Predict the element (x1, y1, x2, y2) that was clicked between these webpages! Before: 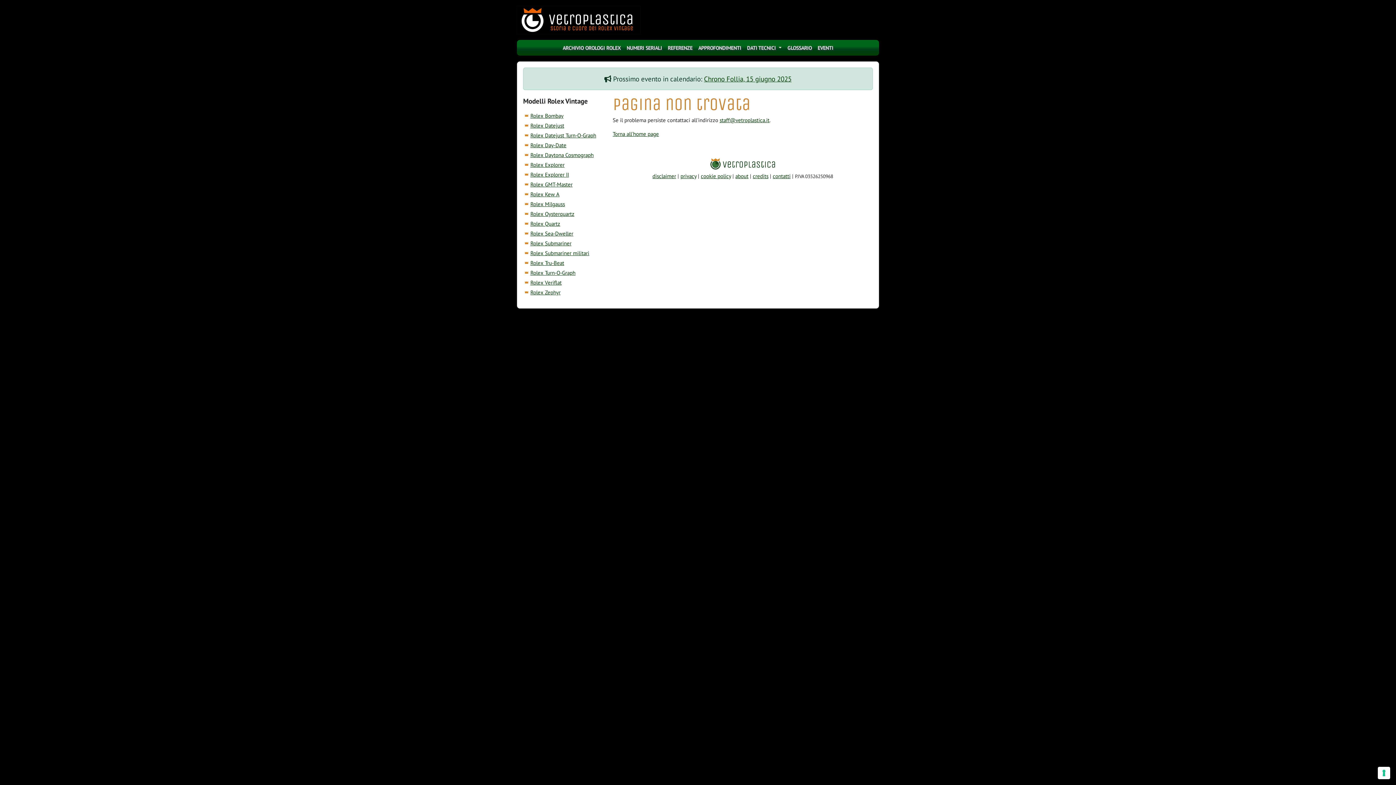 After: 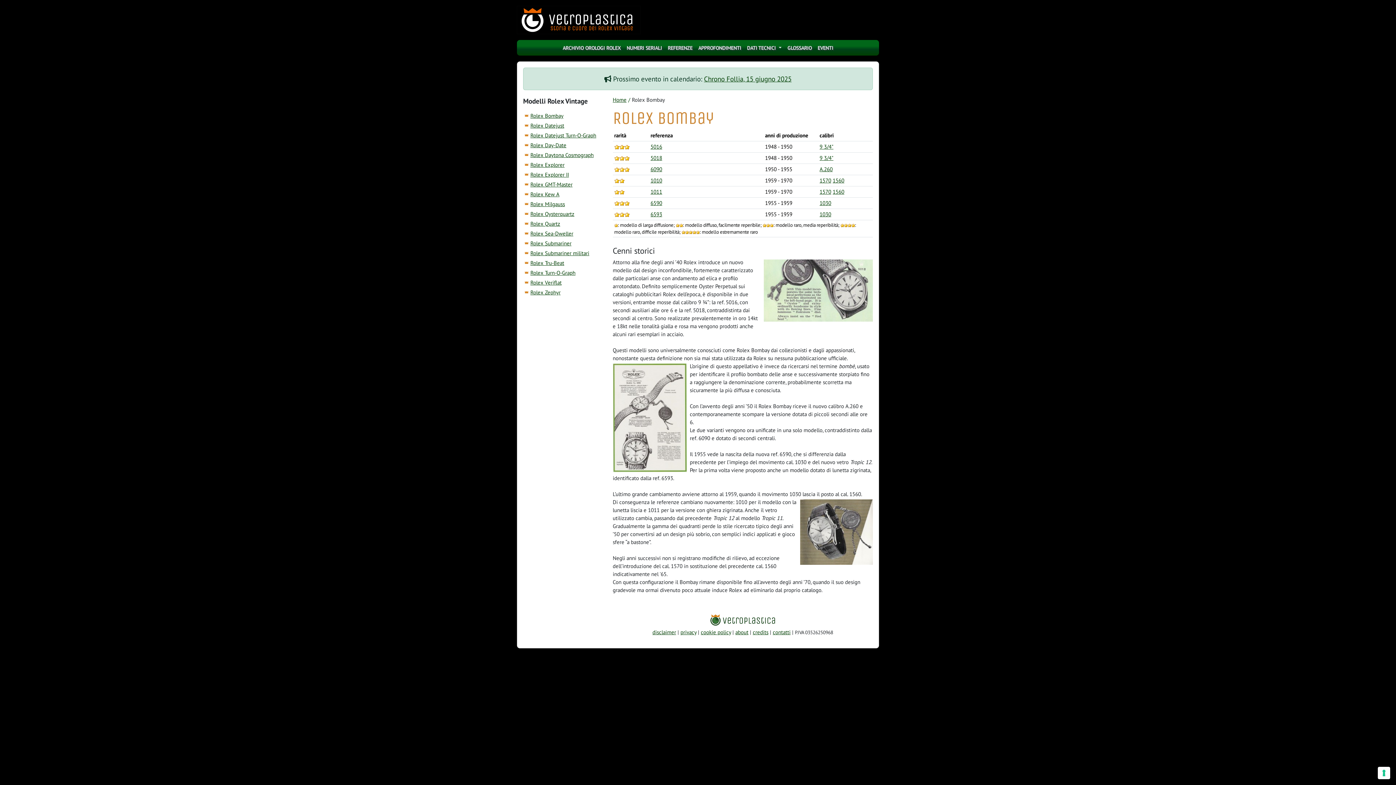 Action: label: Rolex Bombay bbox: (530, 112, 563, 119)